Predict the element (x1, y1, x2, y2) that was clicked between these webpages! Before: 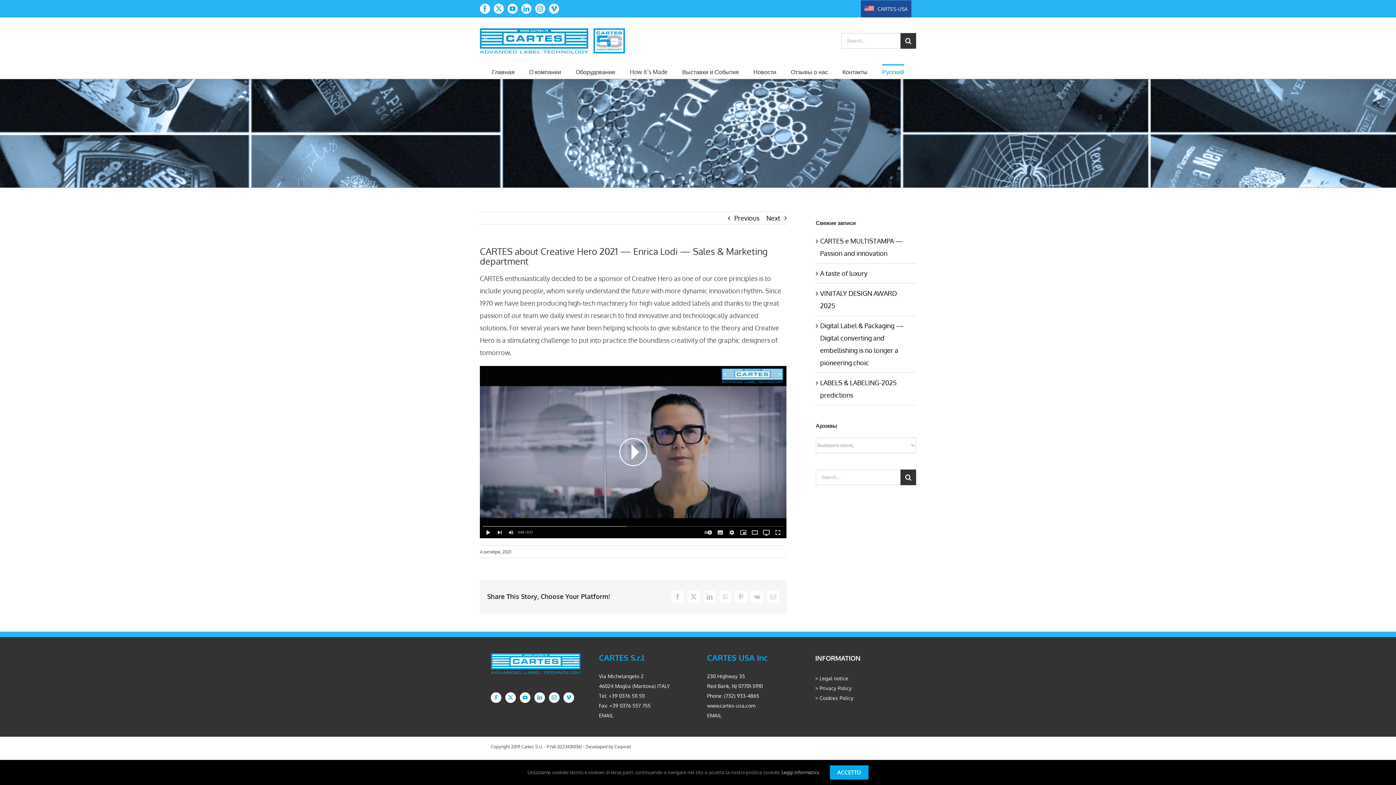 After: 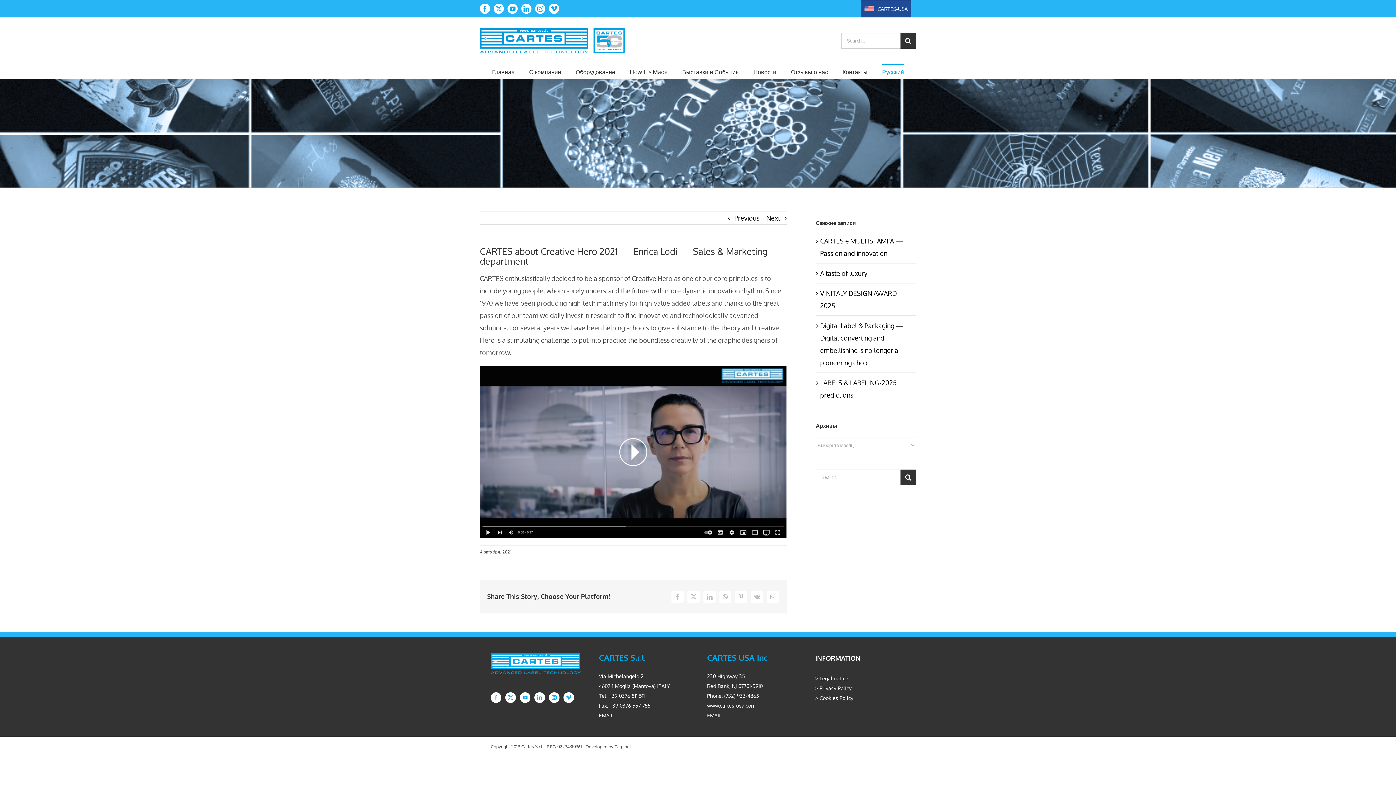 Action: label: ACCETTO bbox: (830, 765, 868, 780)